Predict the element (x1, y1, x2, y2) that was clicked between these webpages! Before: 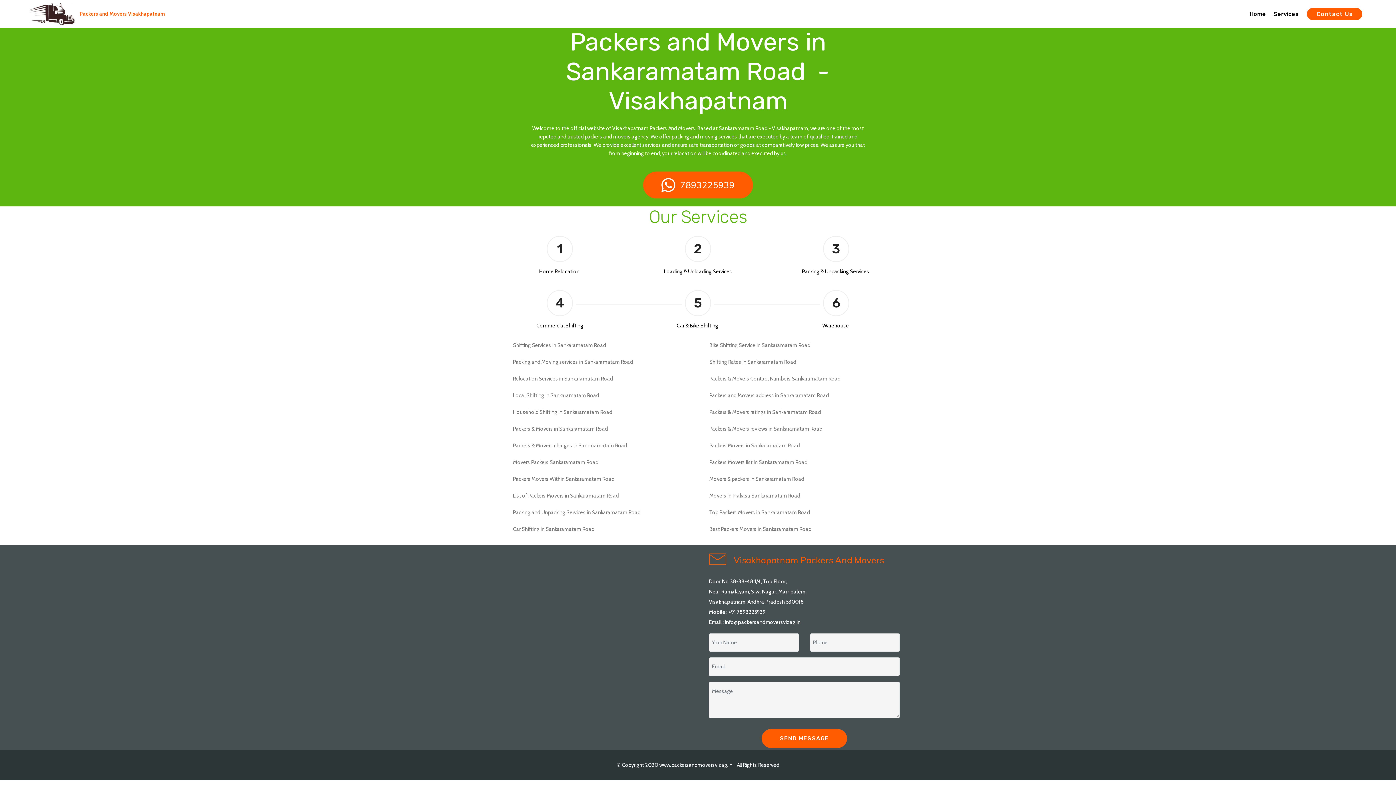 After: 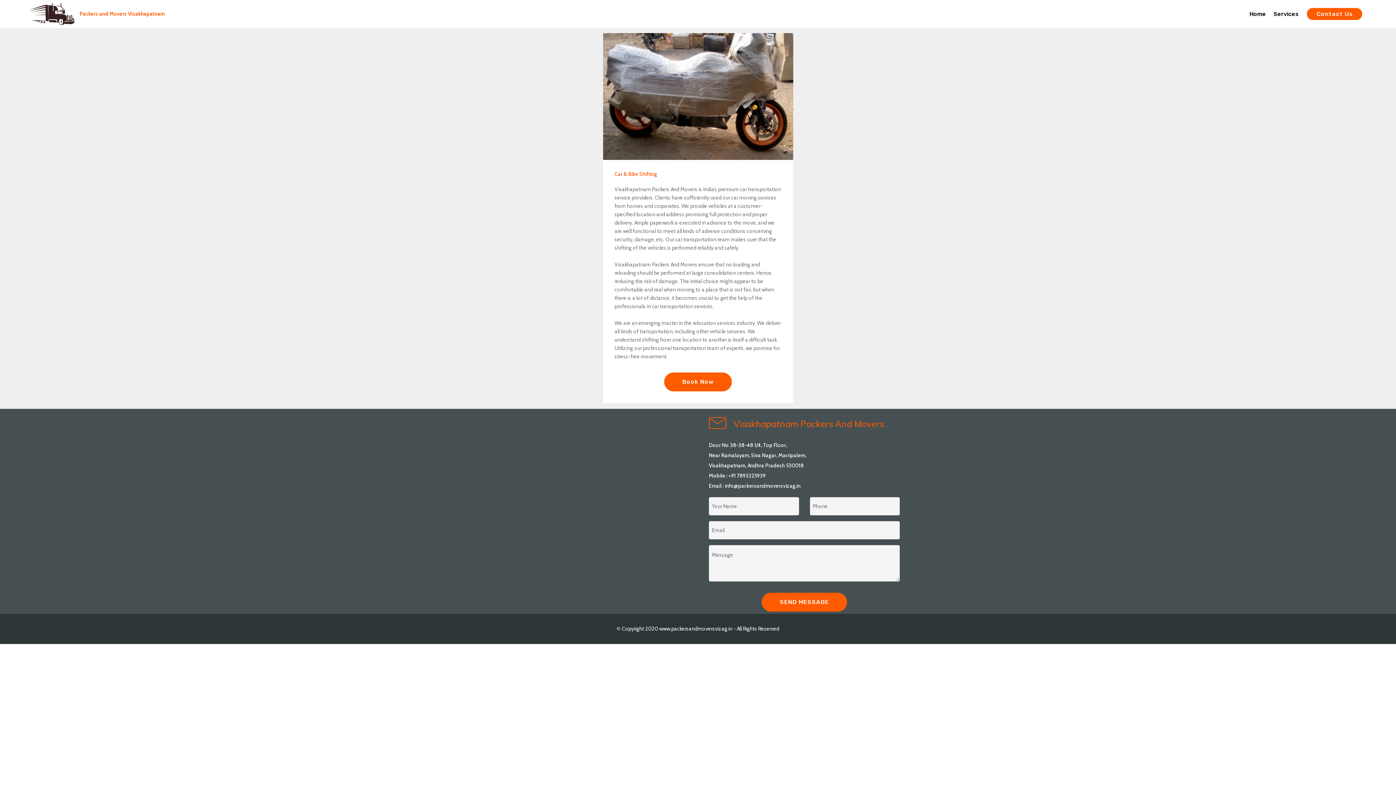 Action: bbox: (676, 322, 719, 329) label: Car & Bike Shifting 